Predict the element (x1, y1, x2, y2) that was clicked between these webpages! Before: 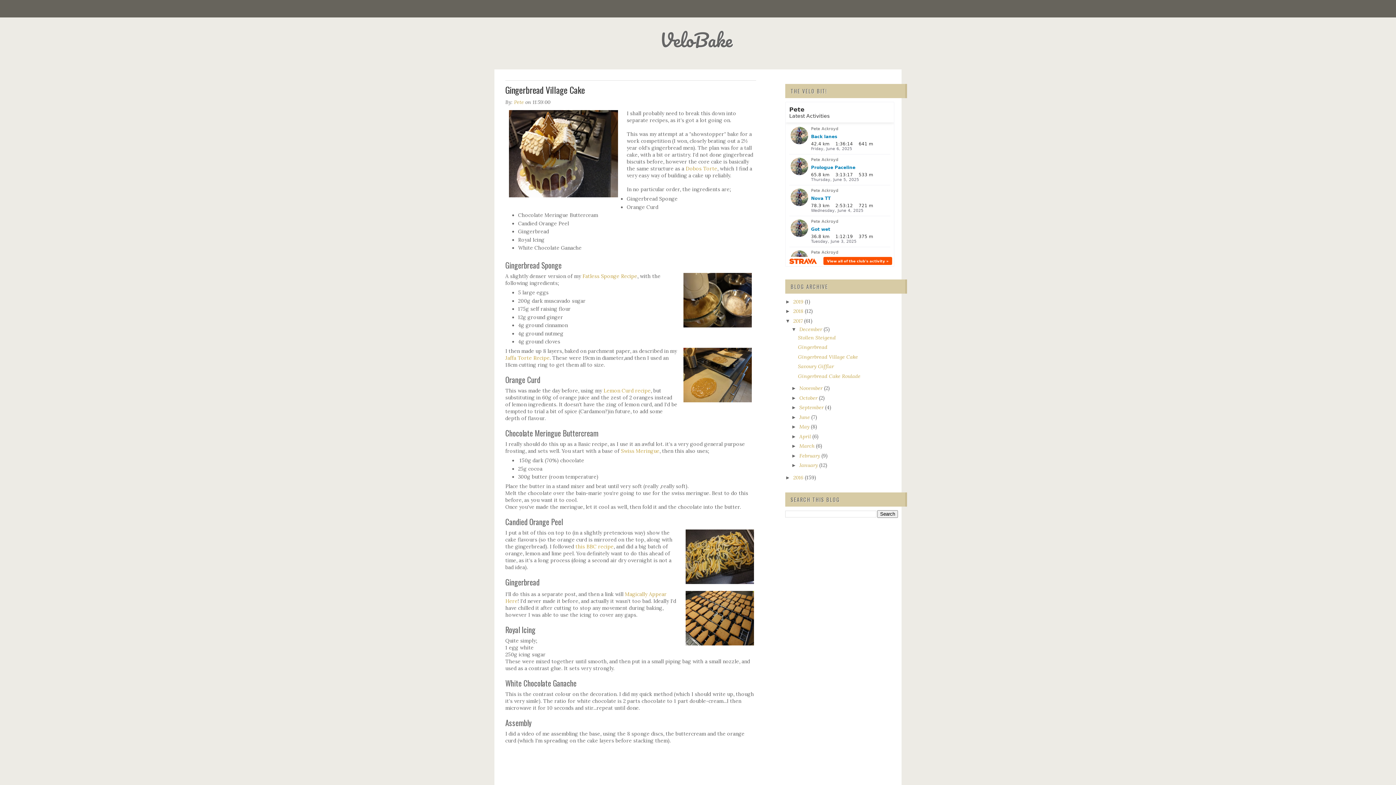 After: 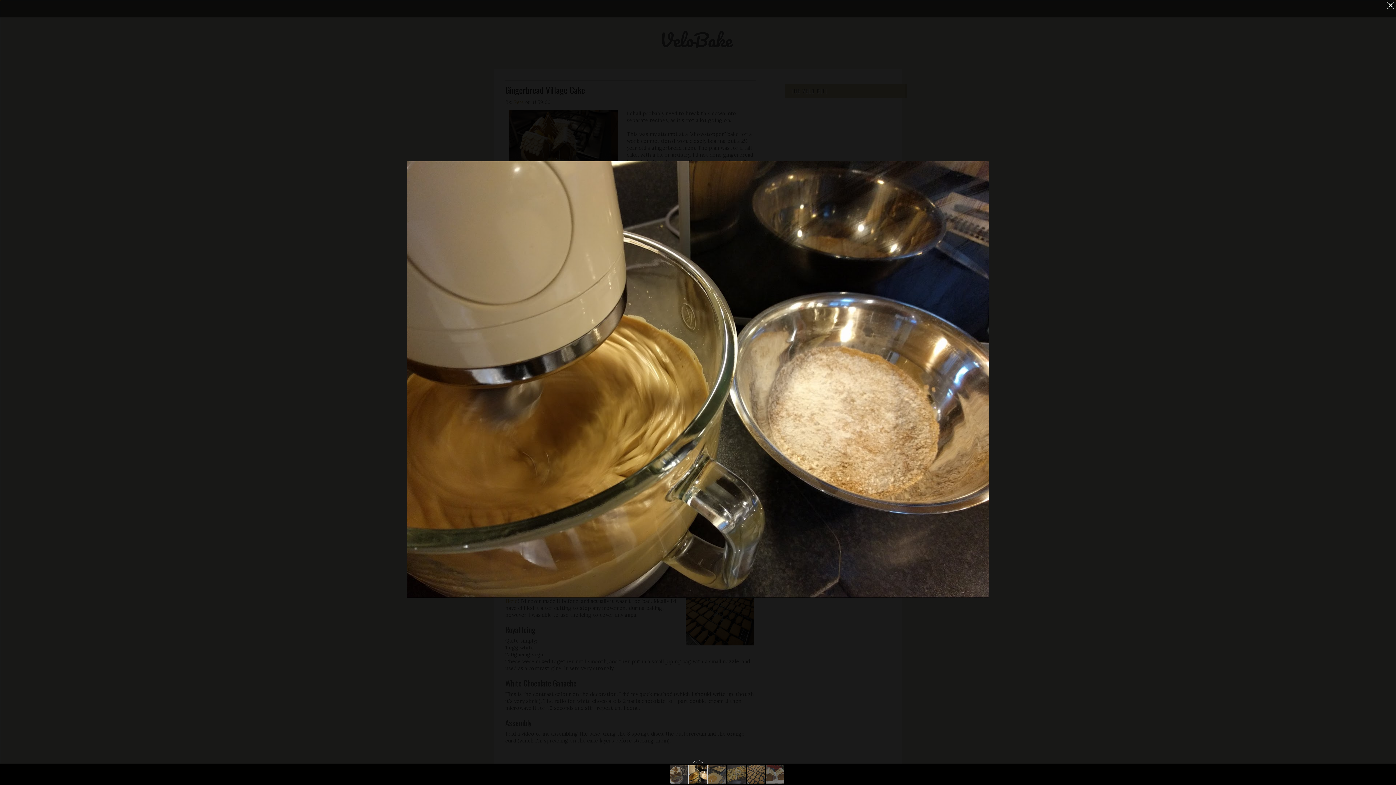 Action: bbox: (683, 273, 756, 329)